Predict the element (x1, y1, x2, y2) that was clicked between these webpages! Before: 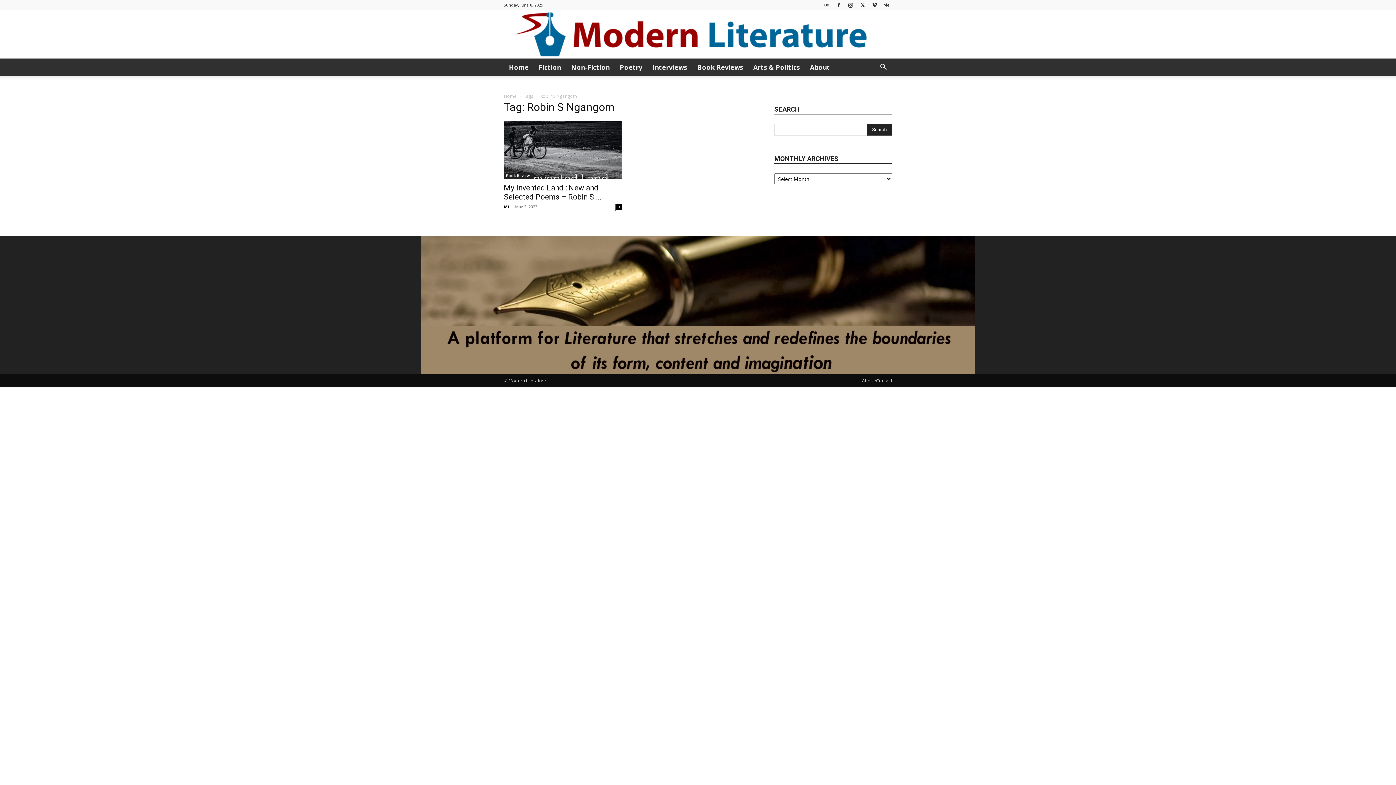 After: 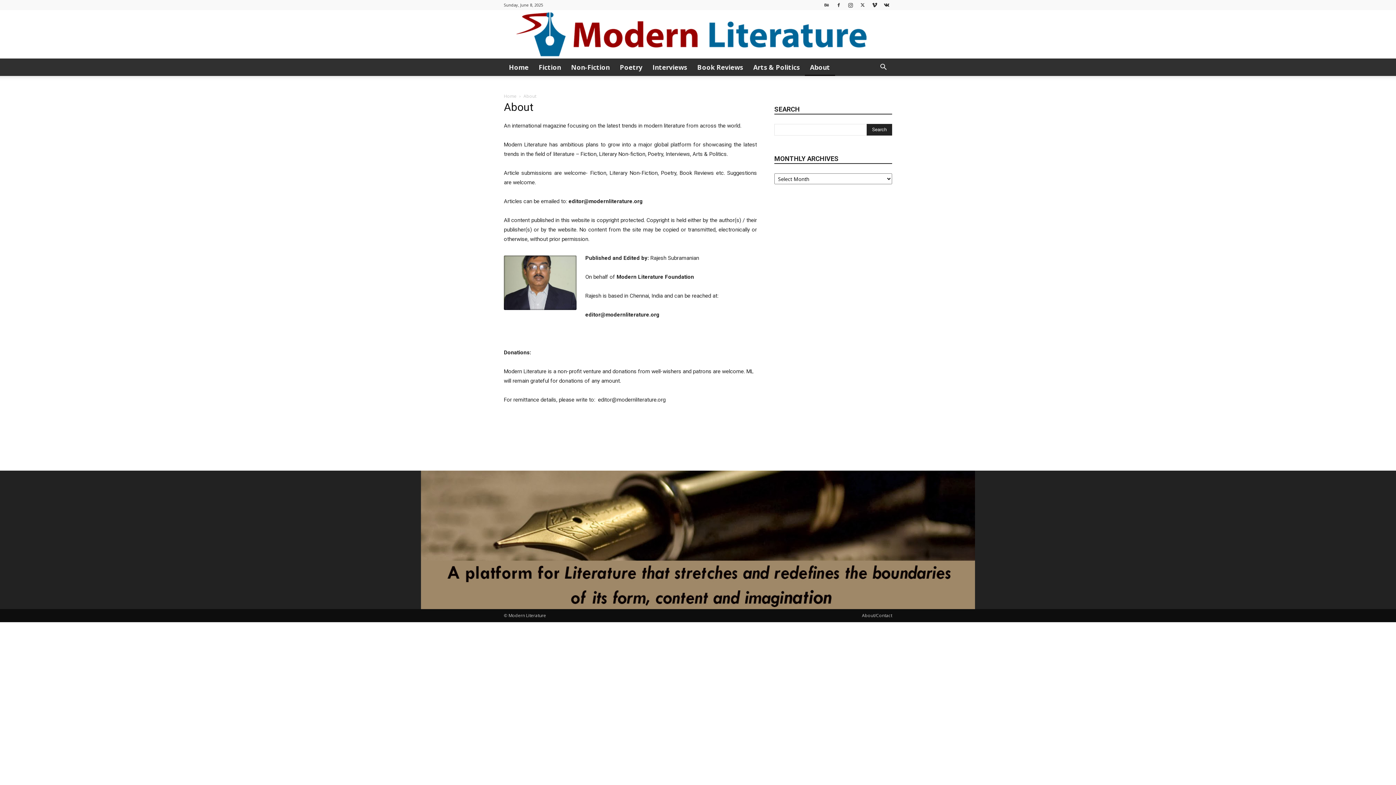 Action: bbox: (862, 377, 892, 384) label: About/Contact